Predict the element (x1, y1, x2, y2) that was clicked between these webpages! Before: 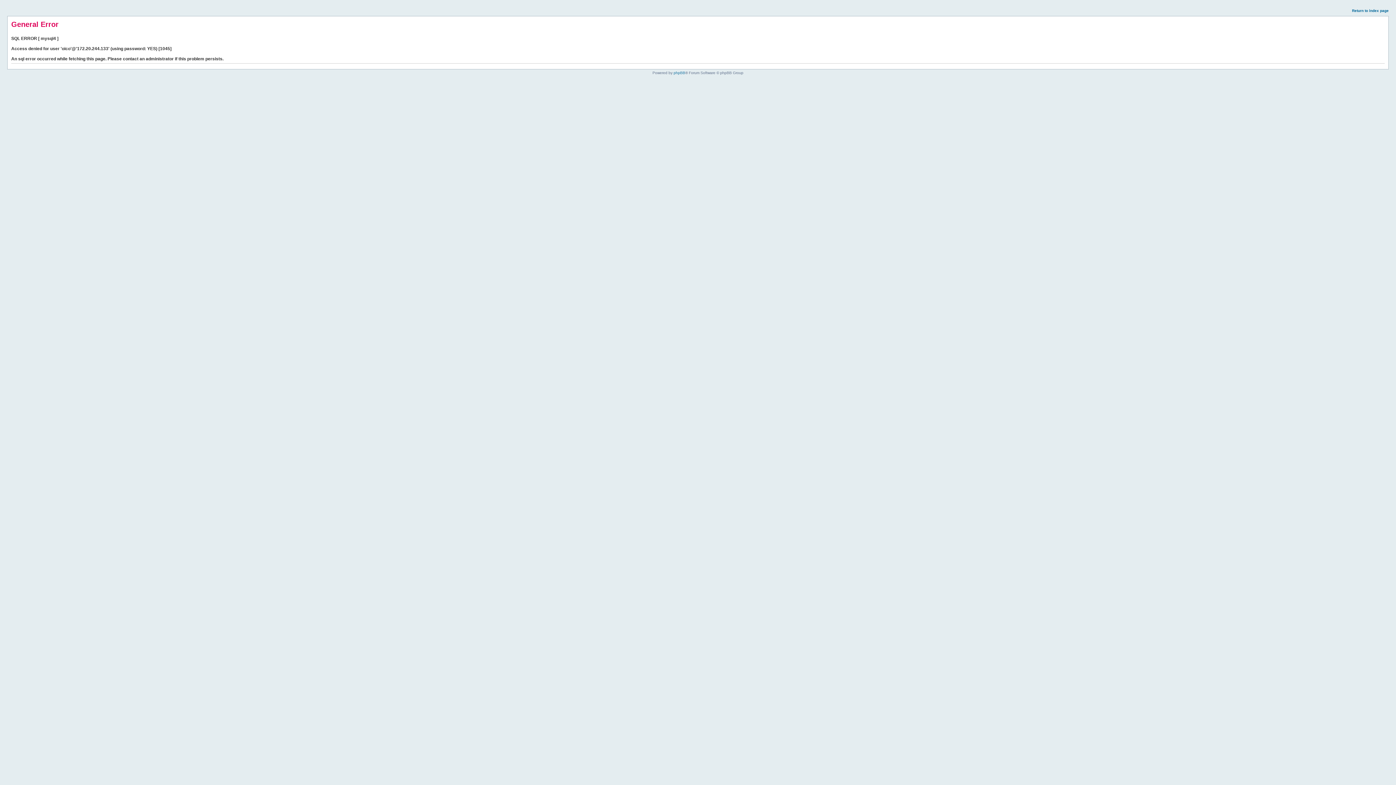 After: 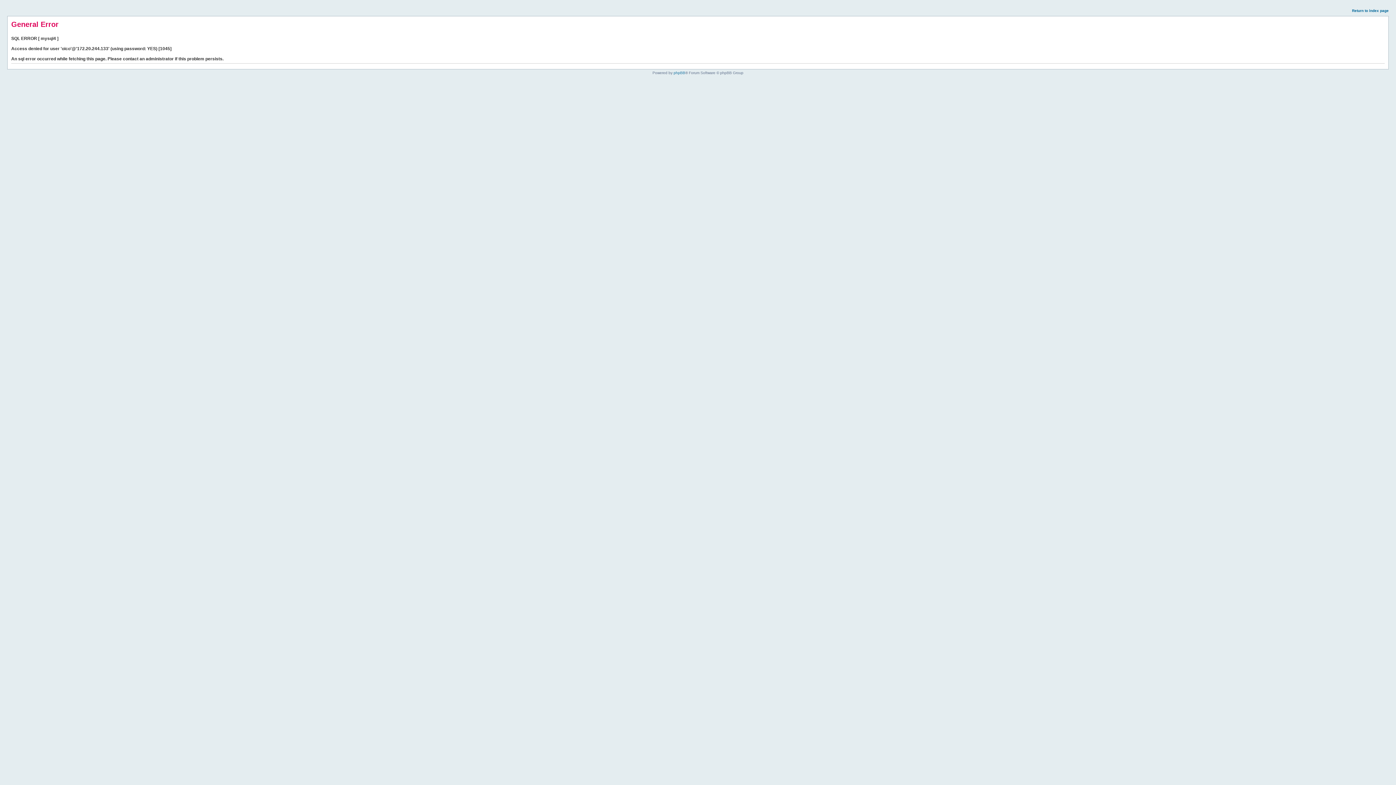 Action: label: Return to index page bbox: (1352, 8, 1389, 12)